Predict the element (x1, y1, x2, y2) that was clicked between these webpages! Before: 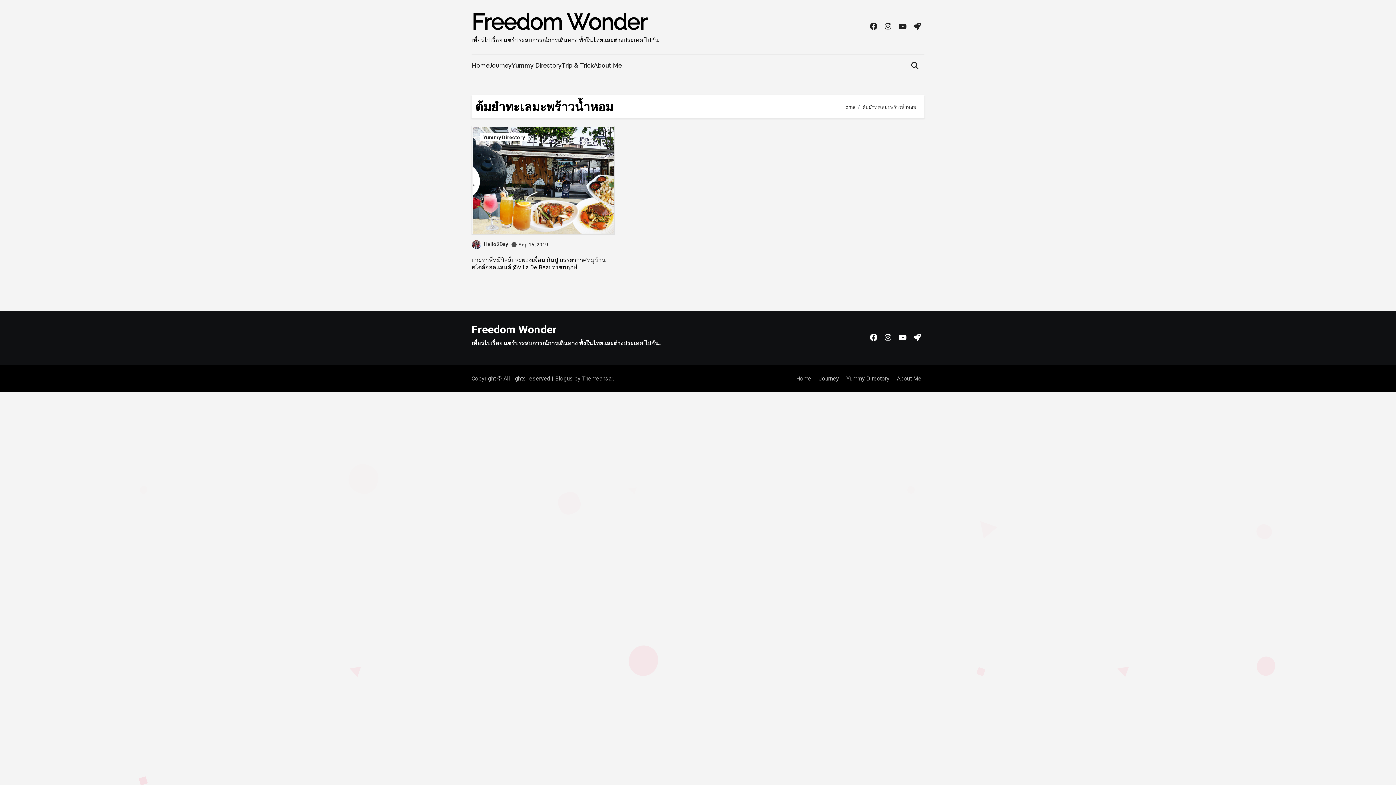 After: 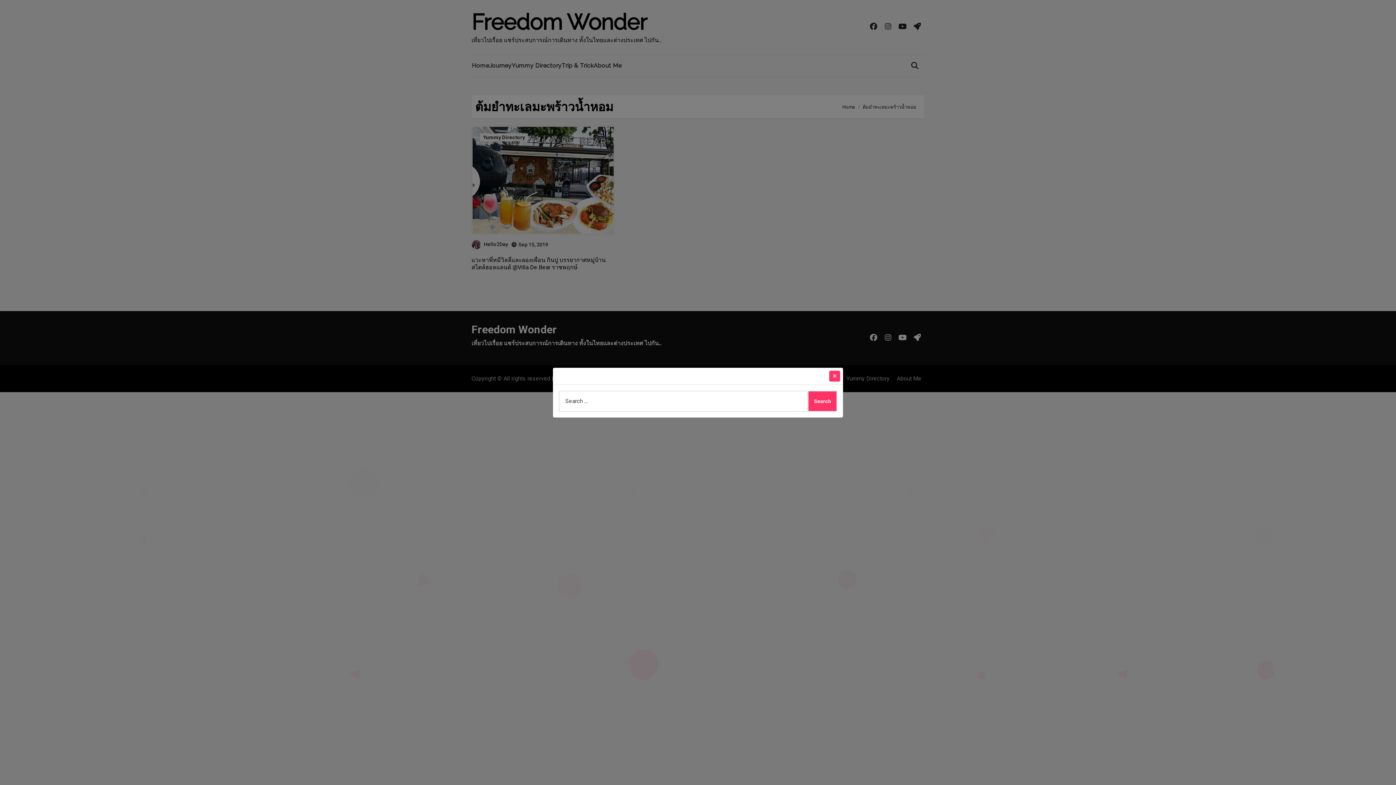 Action: bbox: (908, 59, 921, 72)